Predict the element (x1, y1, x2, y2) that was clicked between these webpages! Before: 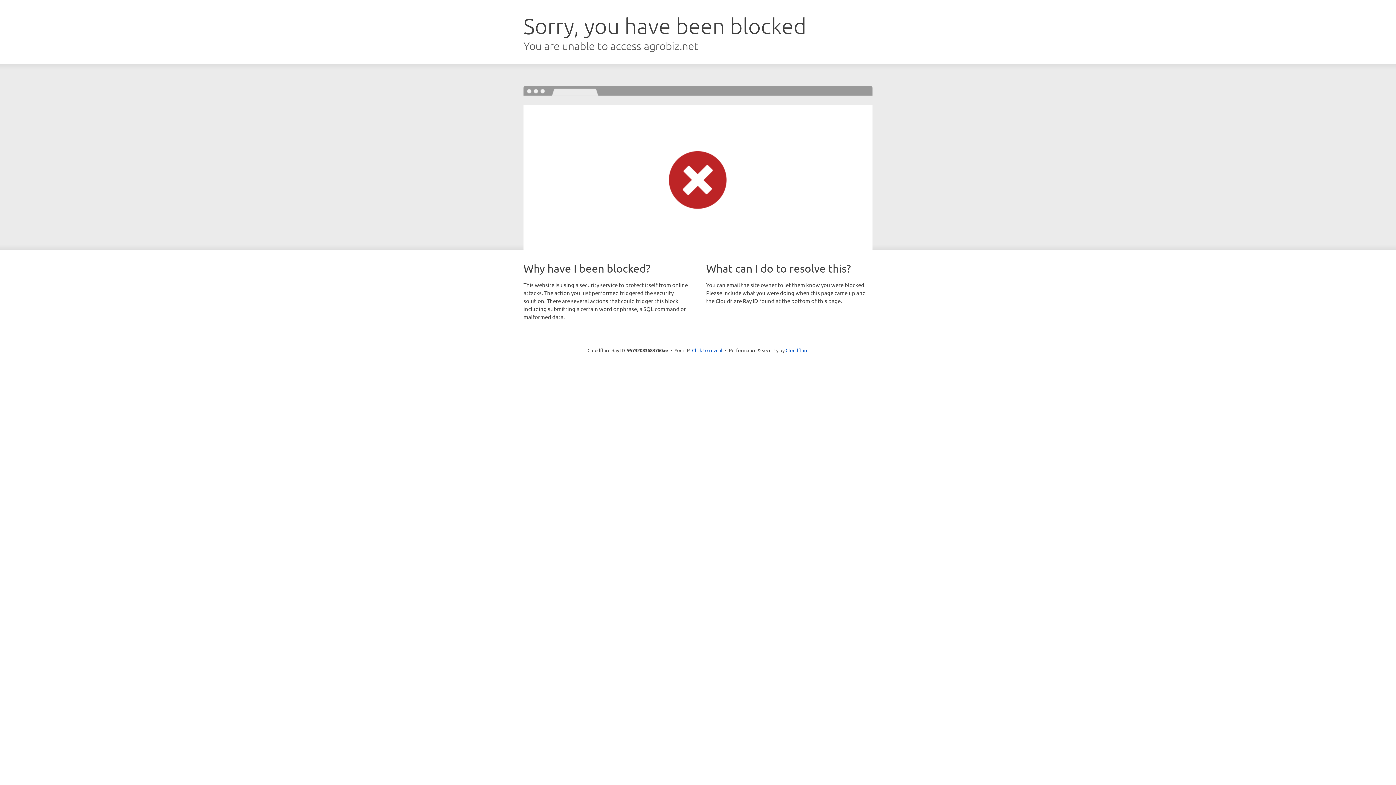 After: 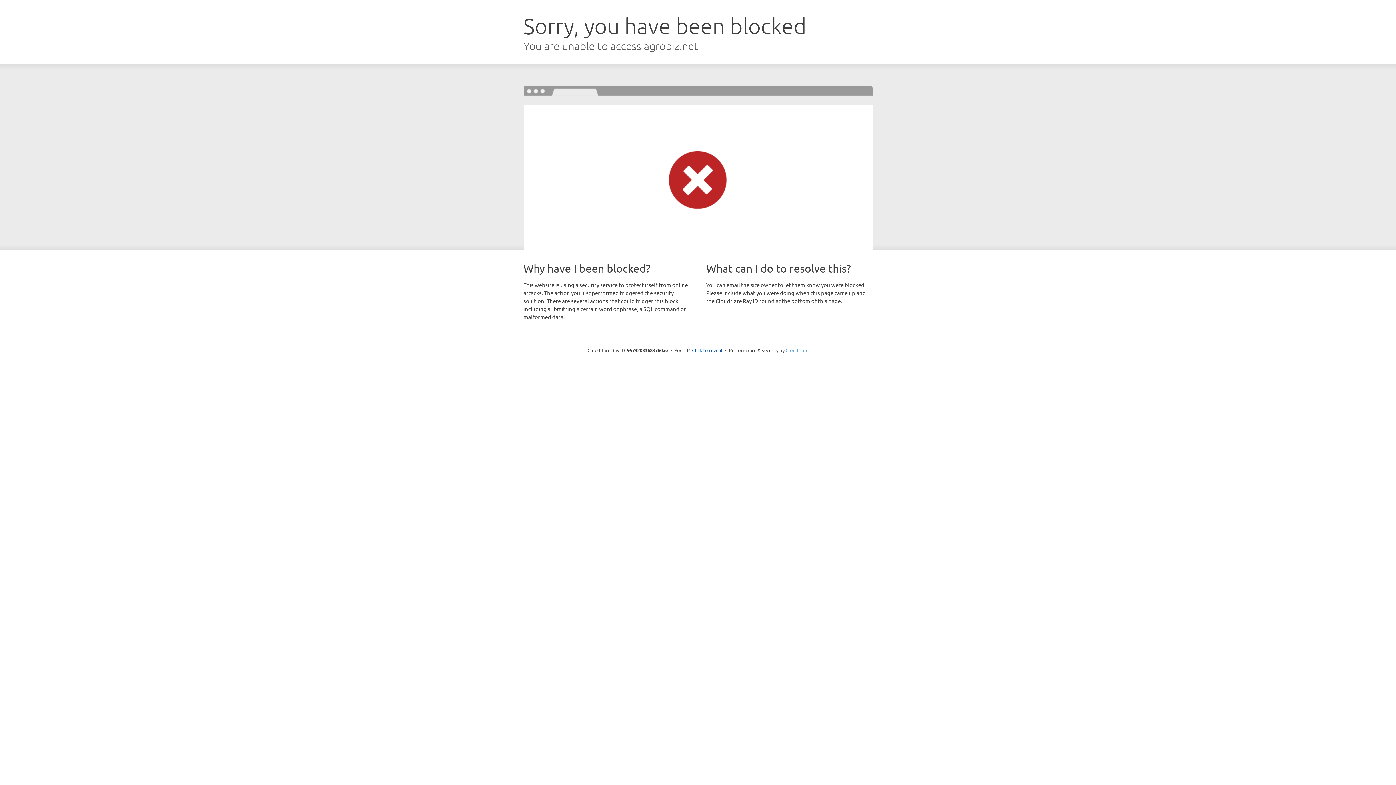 Action: bbox: (785, 347, 808, 353) label: Cloudflare